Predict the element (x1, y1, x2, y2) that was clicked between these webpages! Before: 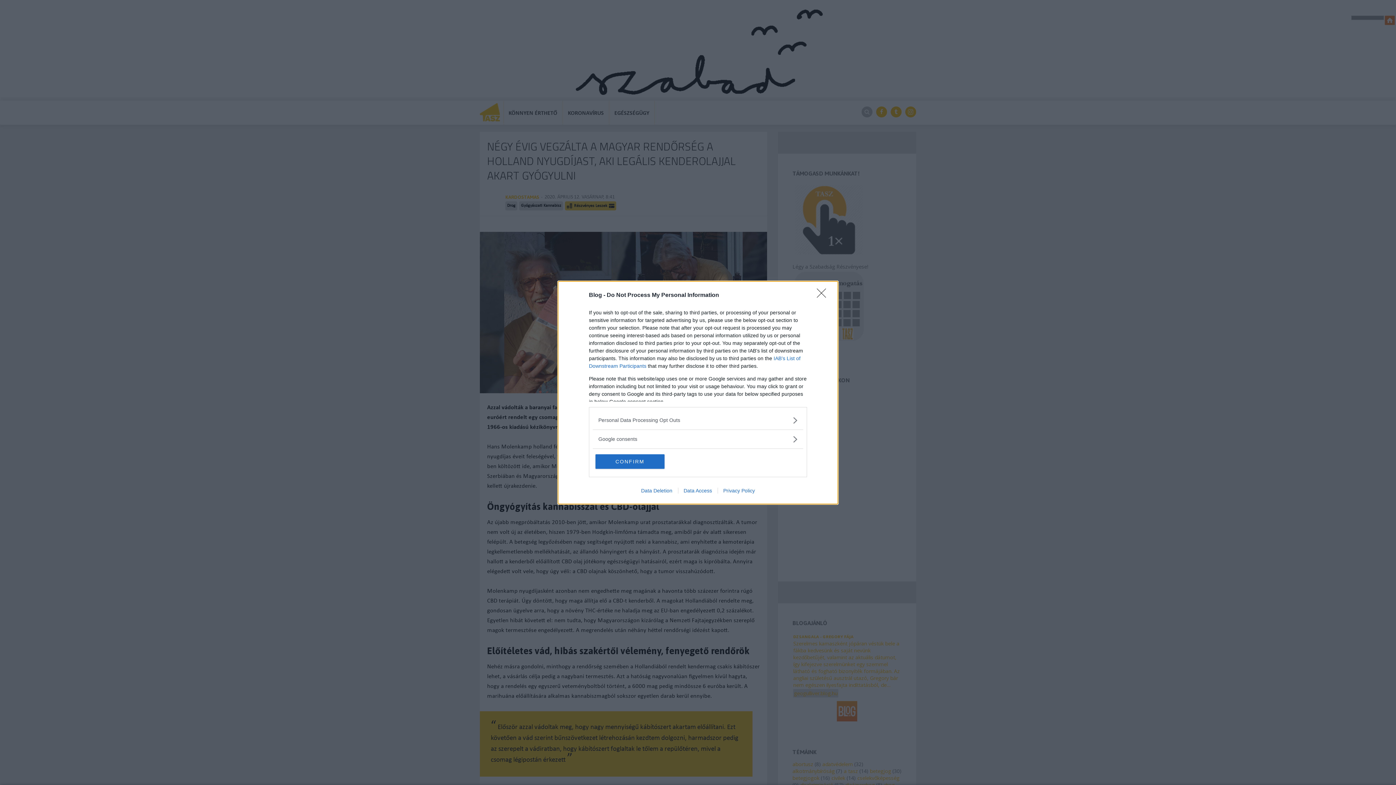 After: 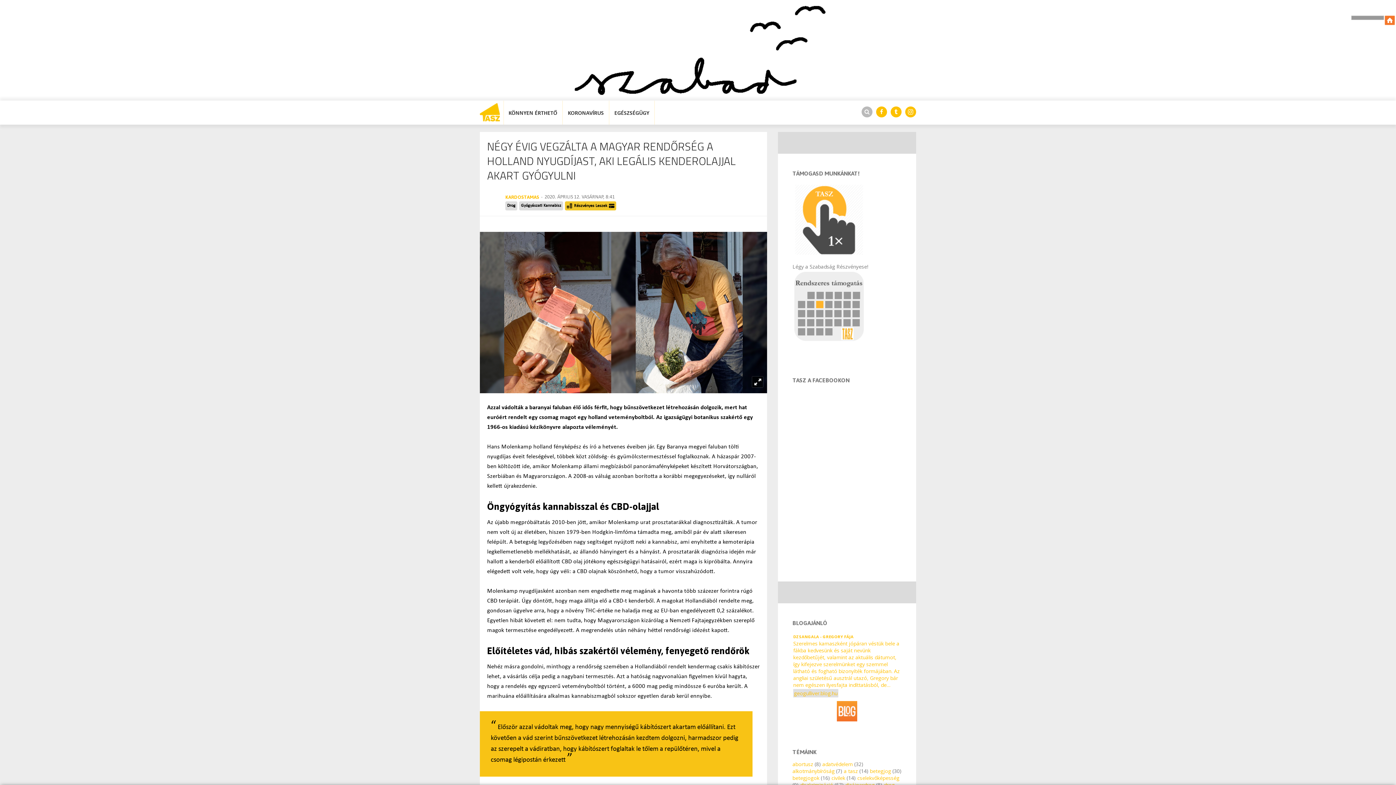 Action: bbox: (817, 288, 830, 302) label: Close